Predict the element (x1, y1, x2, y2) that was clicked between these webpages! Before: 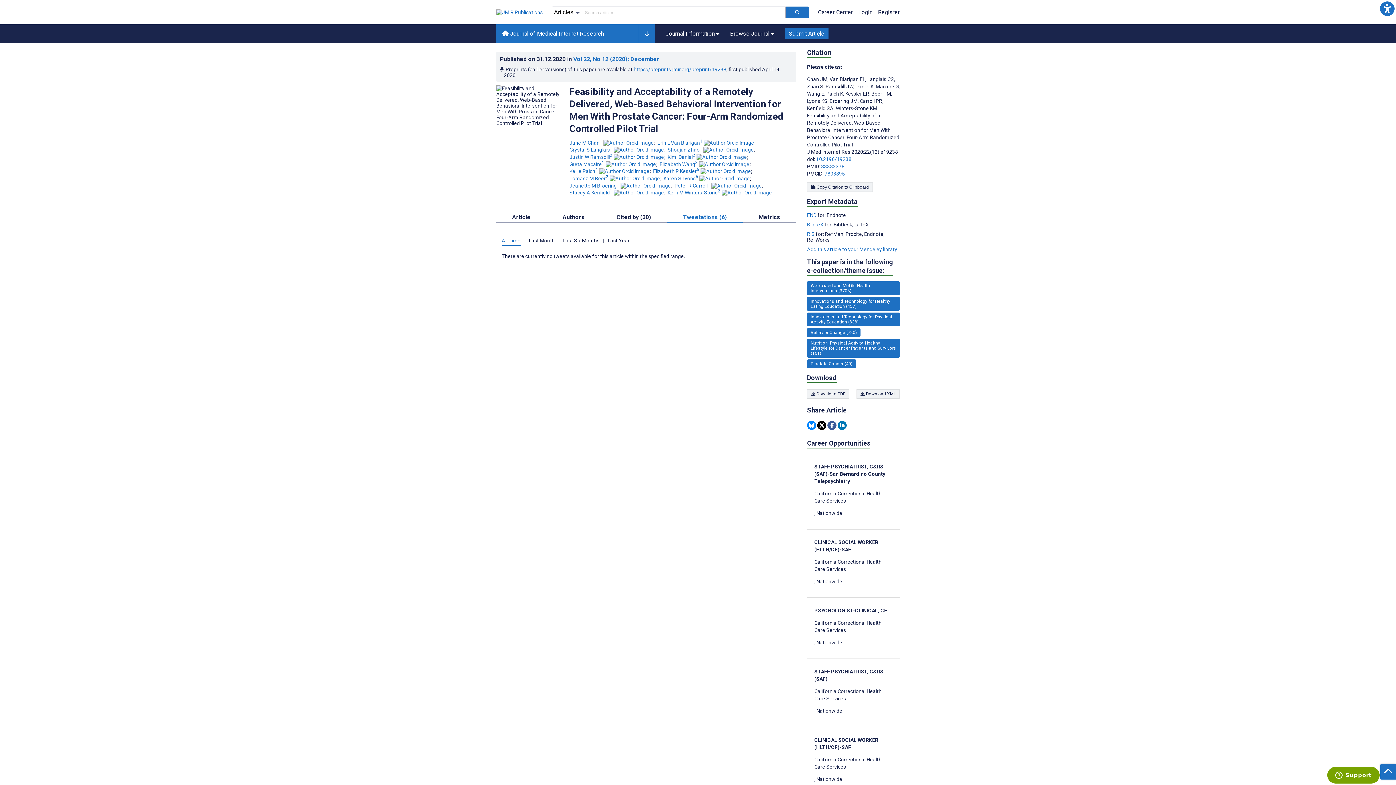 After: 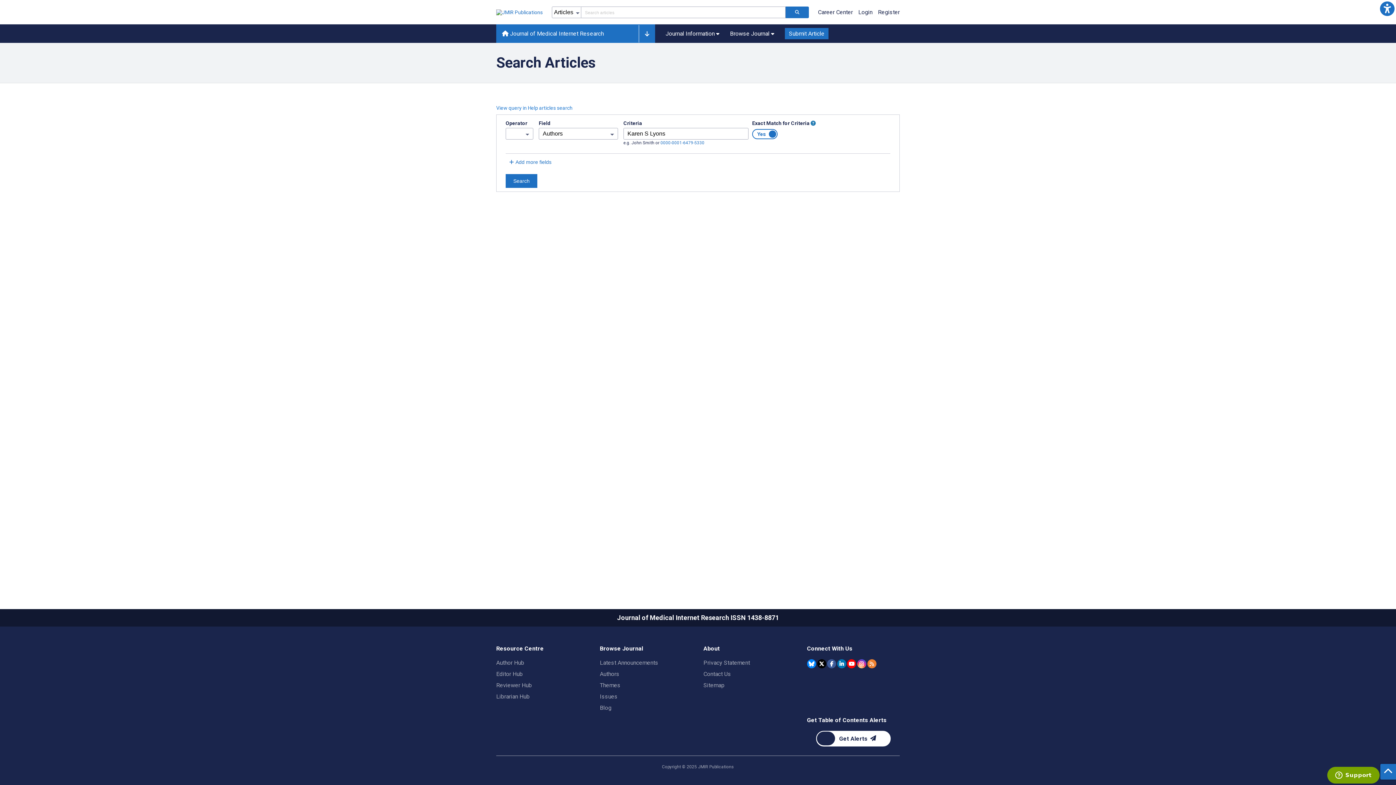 Action: label: Karen S Lyons. Search more articles by this author. bbox: (663, 175, 699, 181)